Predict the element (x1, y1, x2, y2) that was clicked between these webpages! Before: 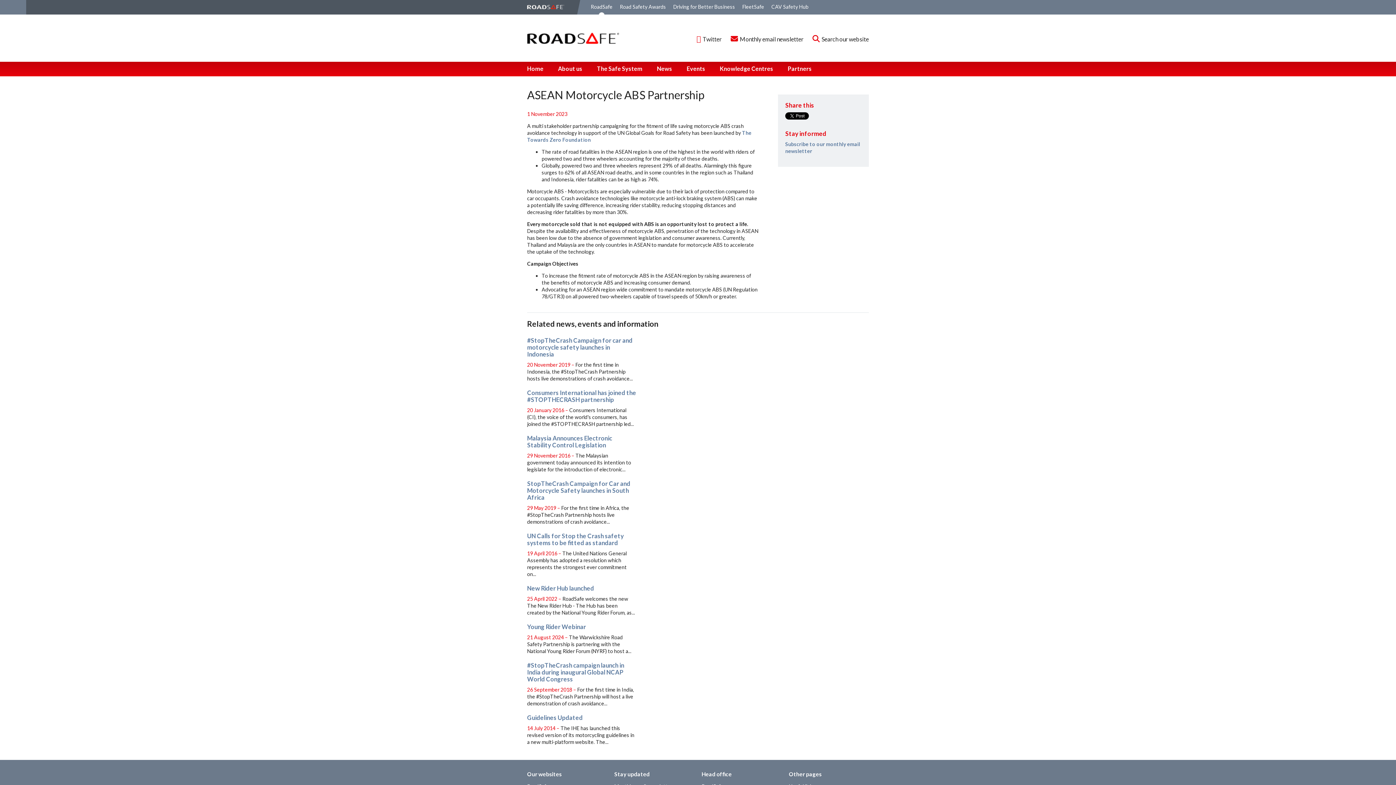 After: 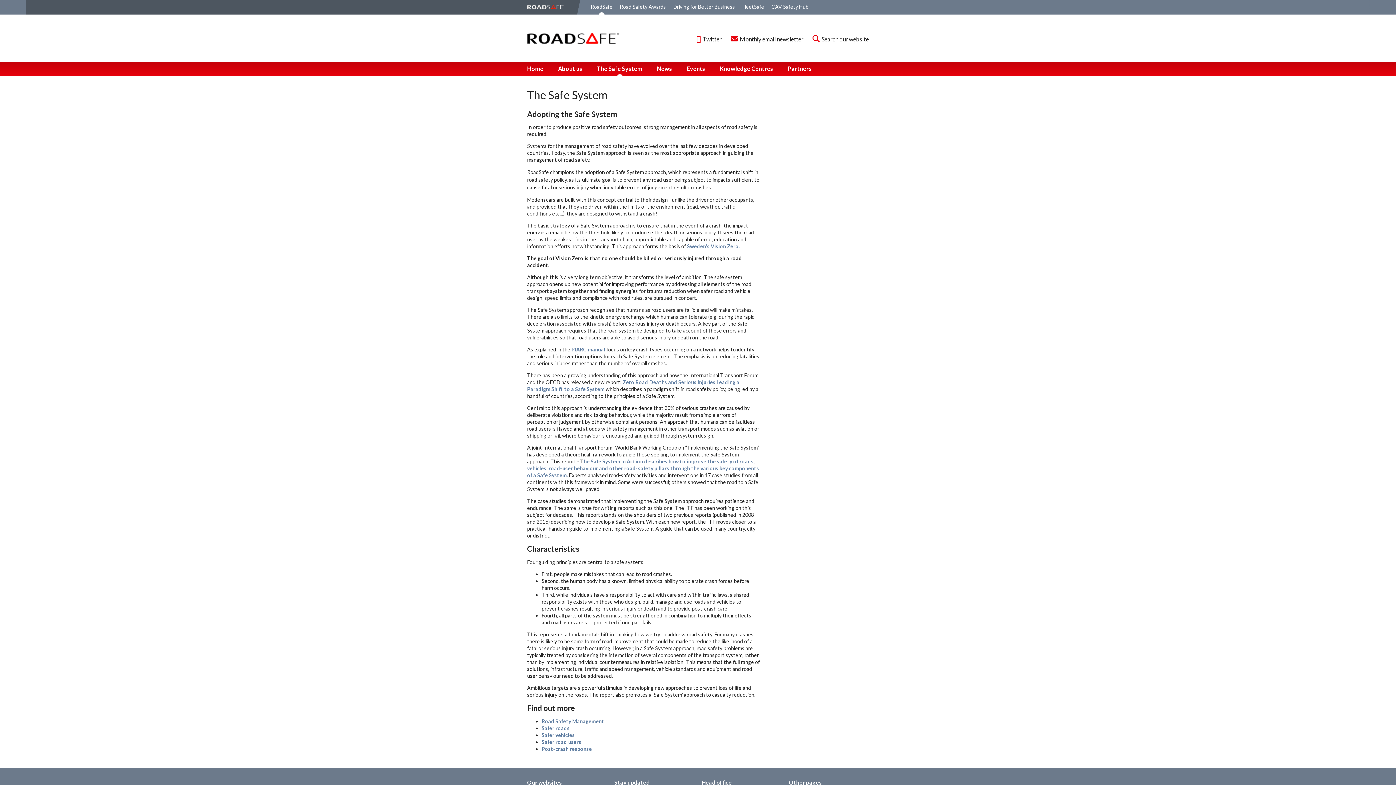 Action: bbox: (593, 61, 653, 76) label: The Safe System